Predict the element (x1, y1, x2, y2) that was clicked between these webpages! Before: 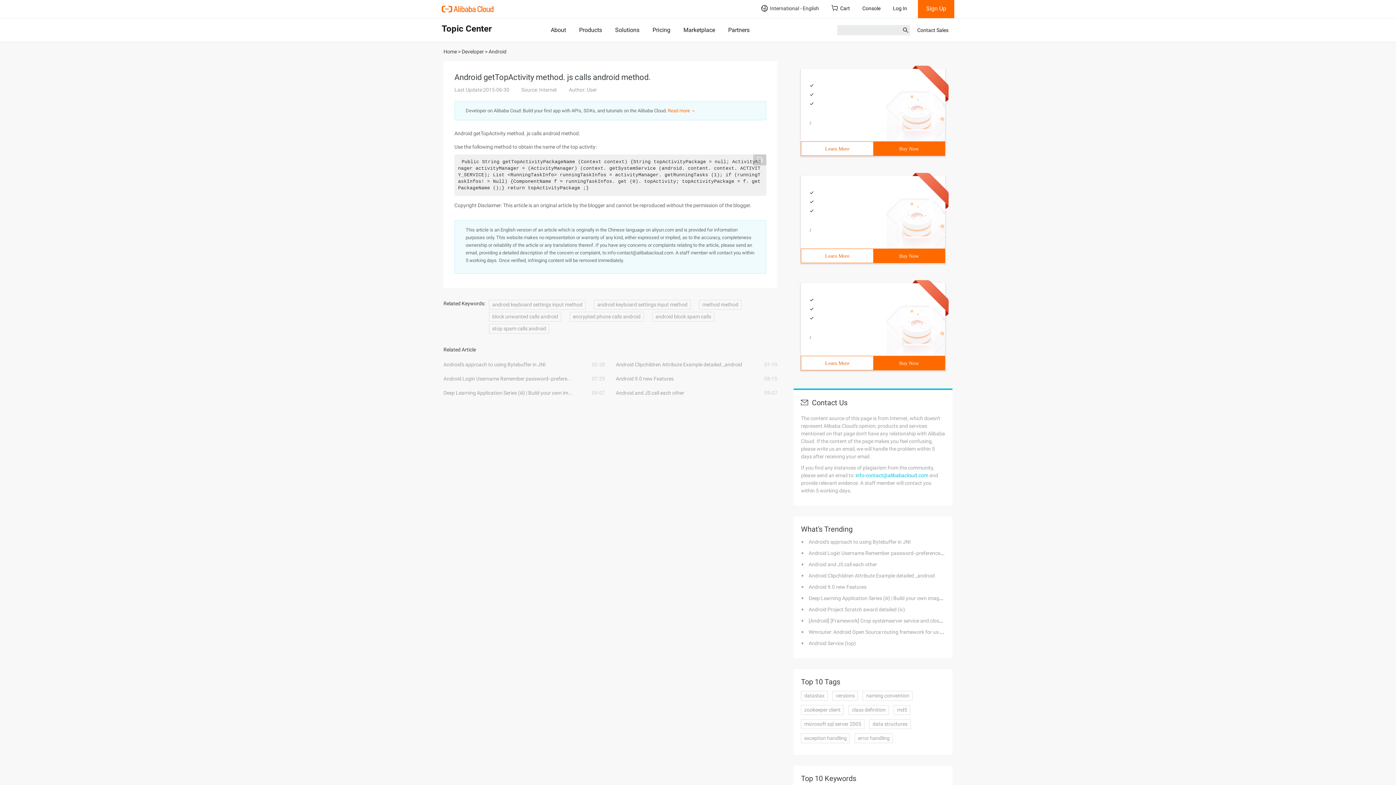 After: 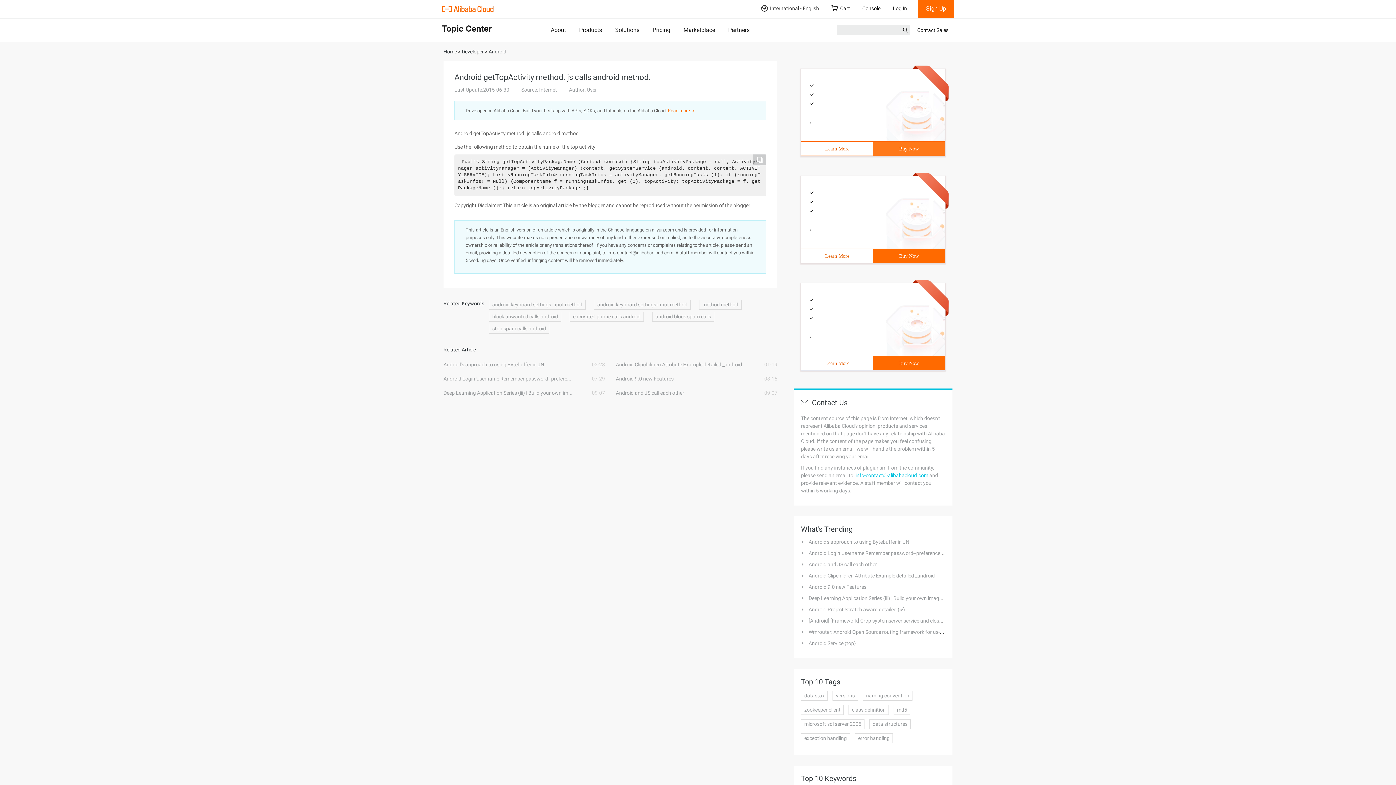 Action: bbox: (873, 141, 945, 155) label: Buy Now